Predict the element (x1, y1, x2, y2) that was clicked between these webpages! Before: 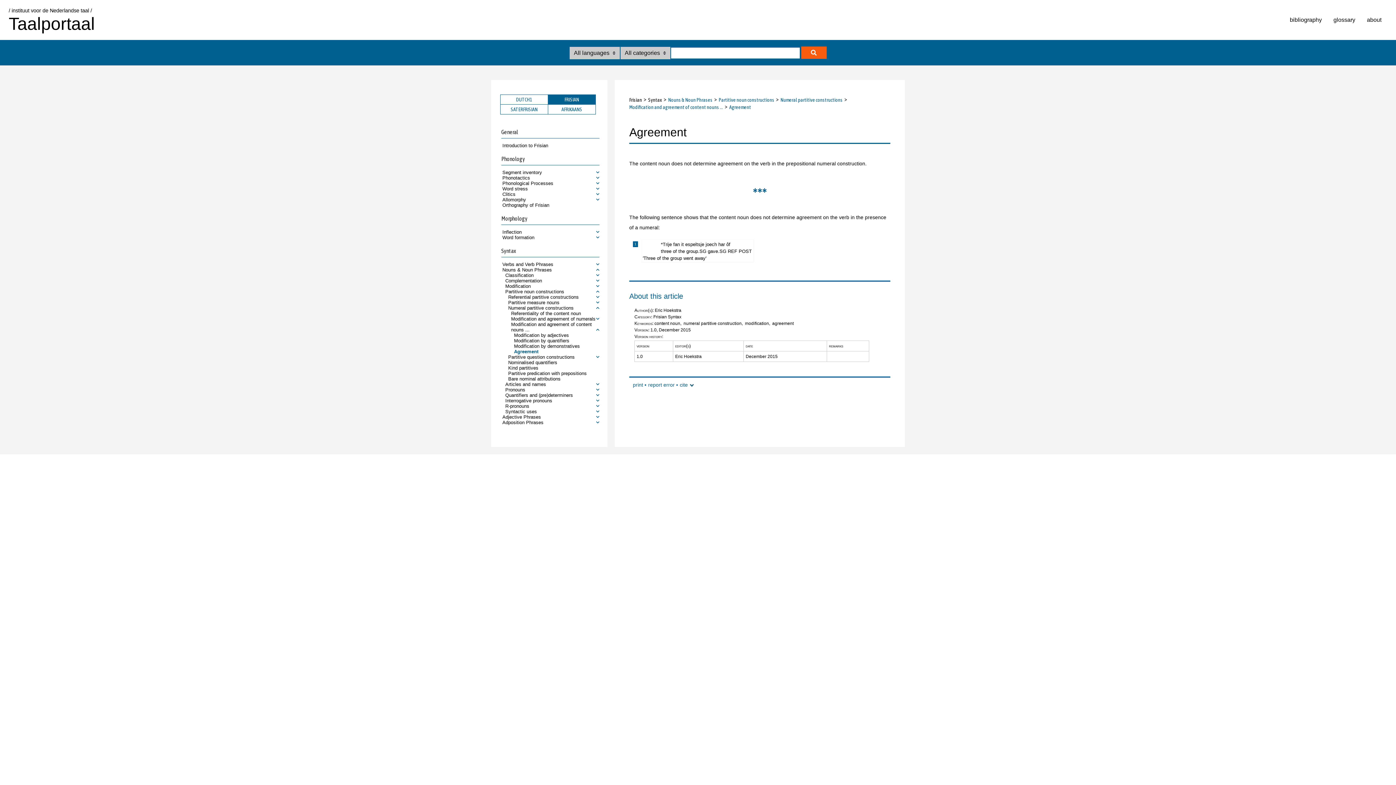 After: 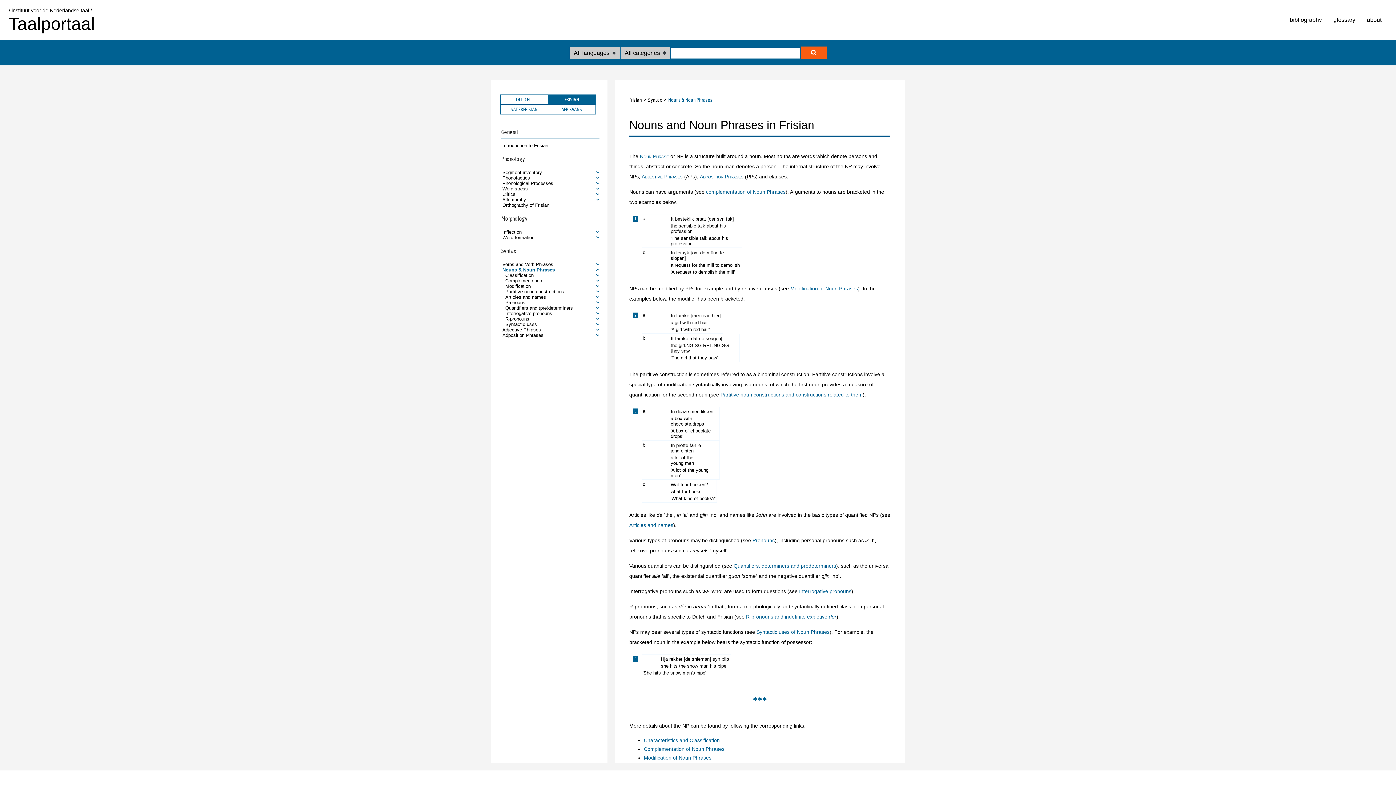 Action: bbox: (668, 97, 712, 102) label: Nouns & Noun Phrases